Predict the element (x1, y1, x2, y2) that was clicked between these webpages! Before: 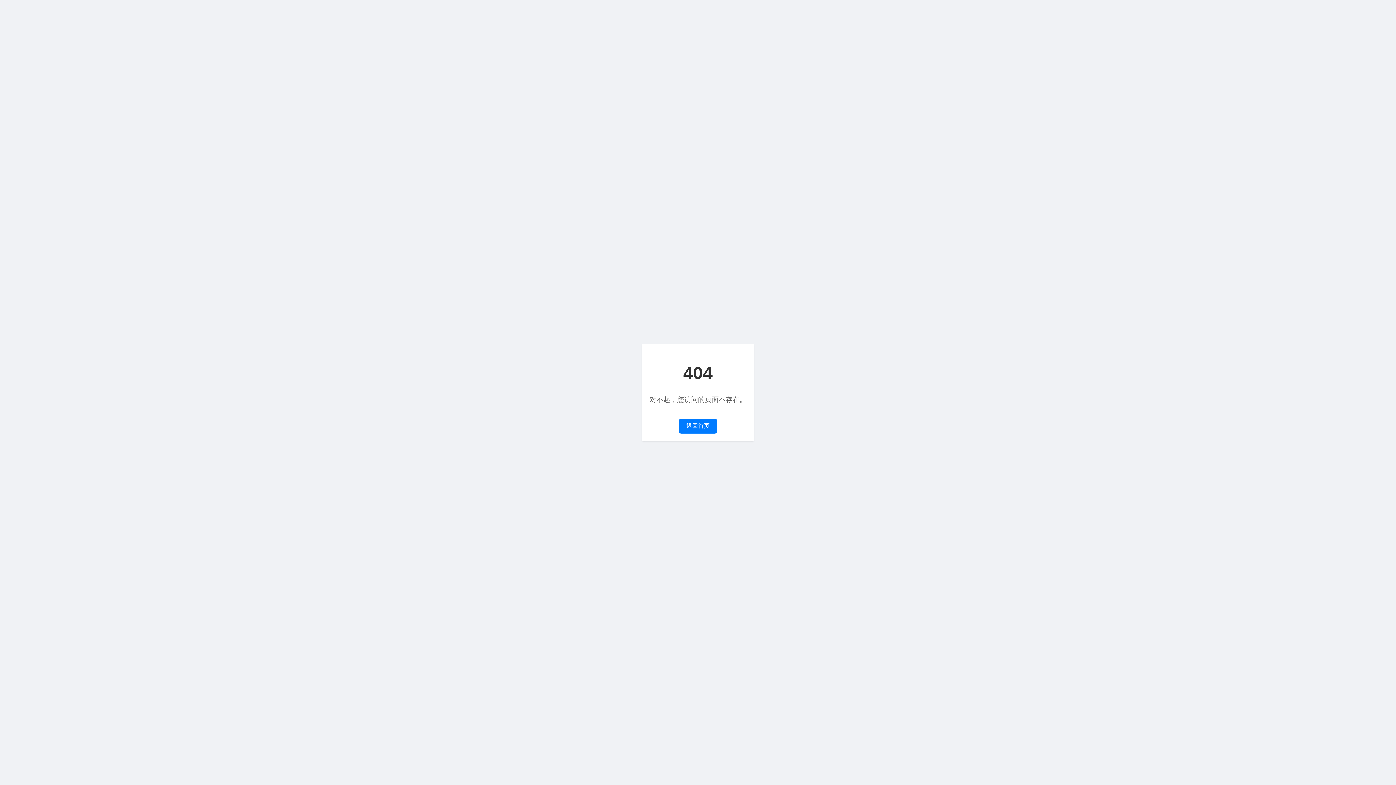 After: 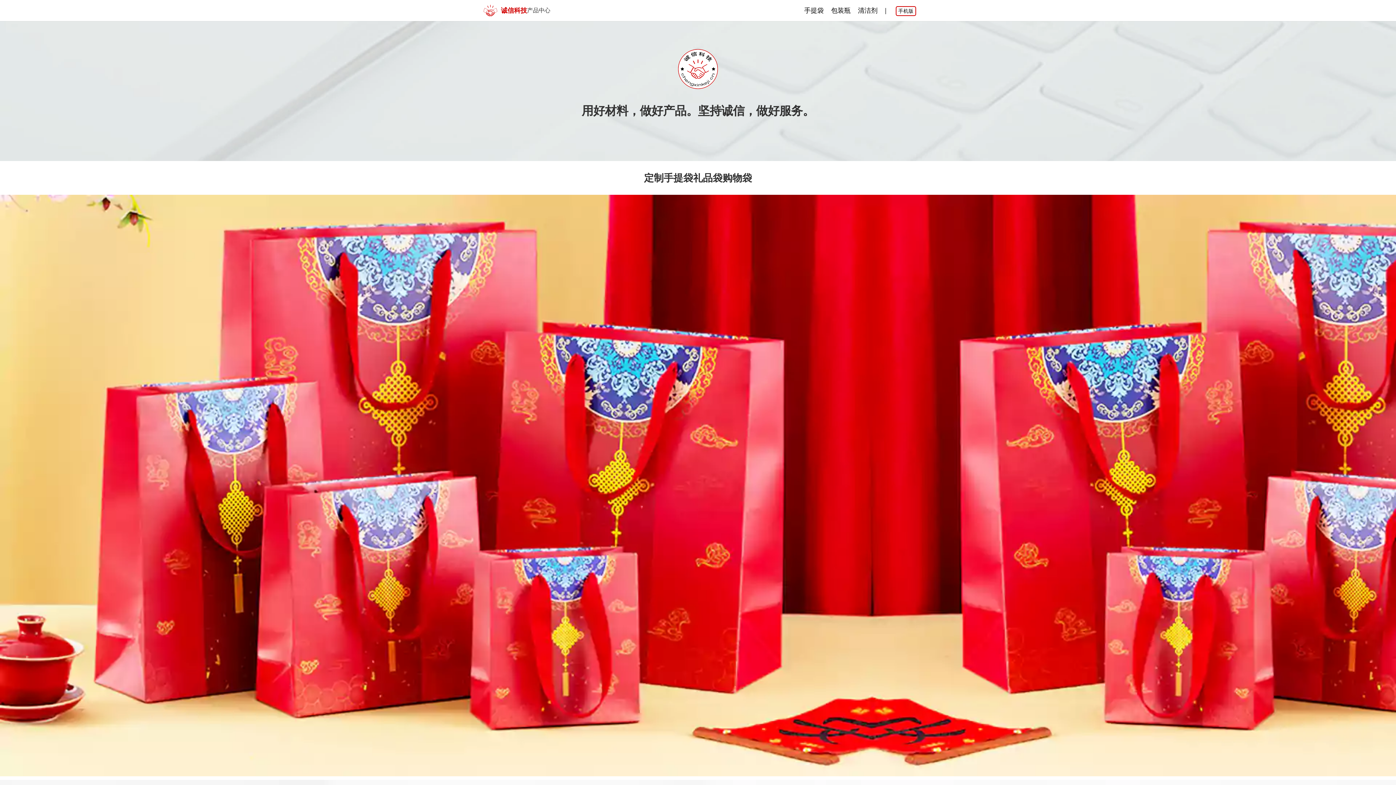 Action: bbox: (679, 418, 717, 433) label: 返回首页